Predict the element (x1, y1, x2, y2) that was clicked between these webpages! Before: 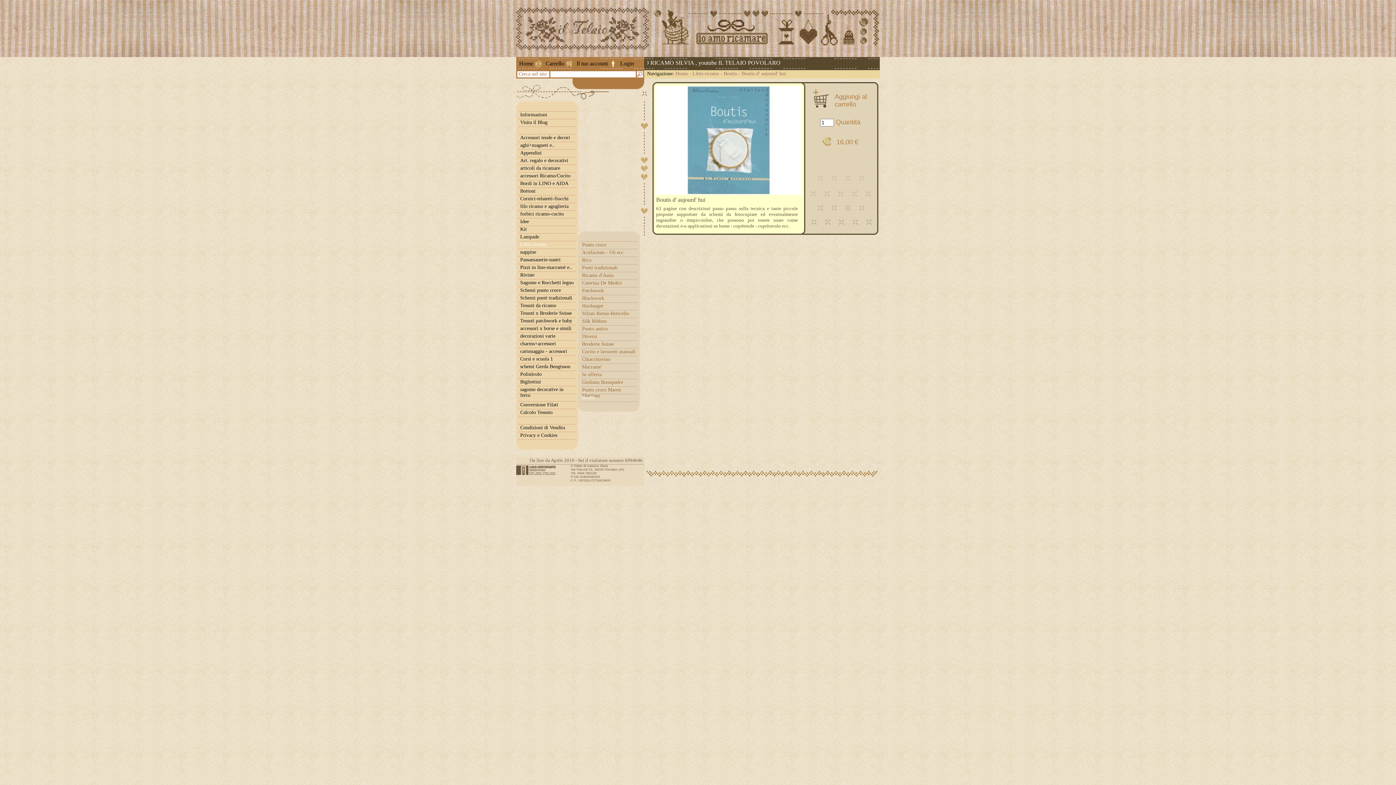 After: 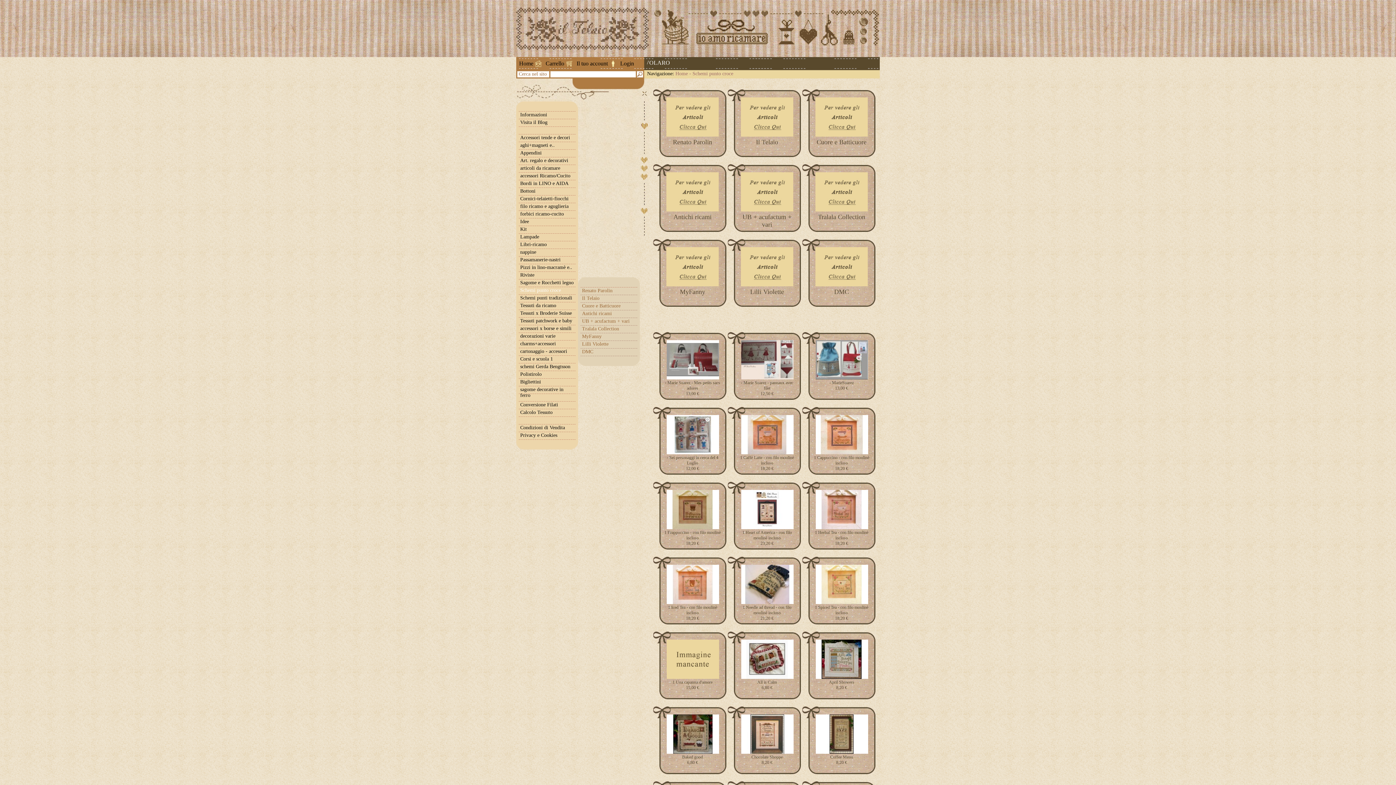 Action: bbox: (518, 287, 575, 293) label: Schemi punto croce